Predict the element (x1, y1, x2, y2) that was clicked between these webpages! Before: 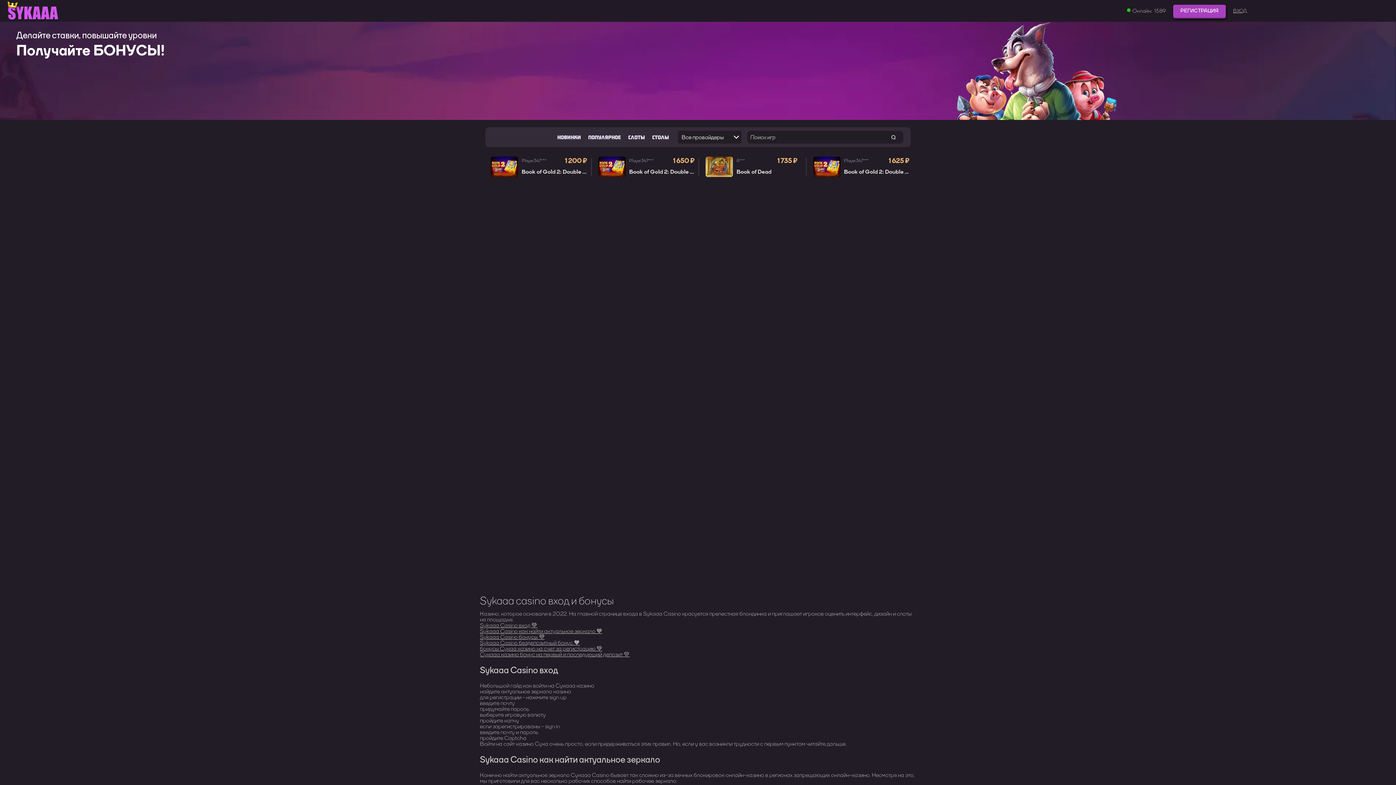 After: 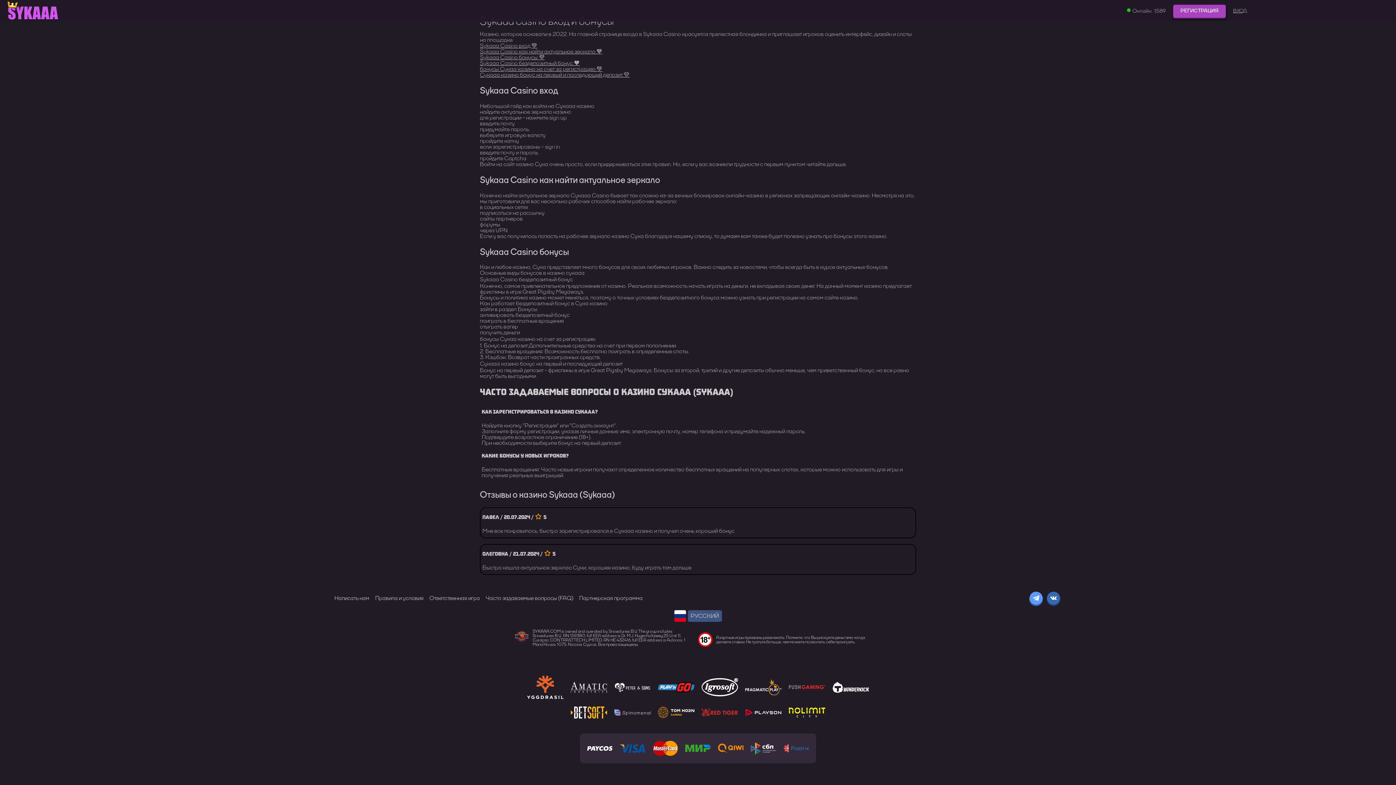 Action: label: Sykaaa Casino вход 💚 bbox: (480, 621, 537, 629)